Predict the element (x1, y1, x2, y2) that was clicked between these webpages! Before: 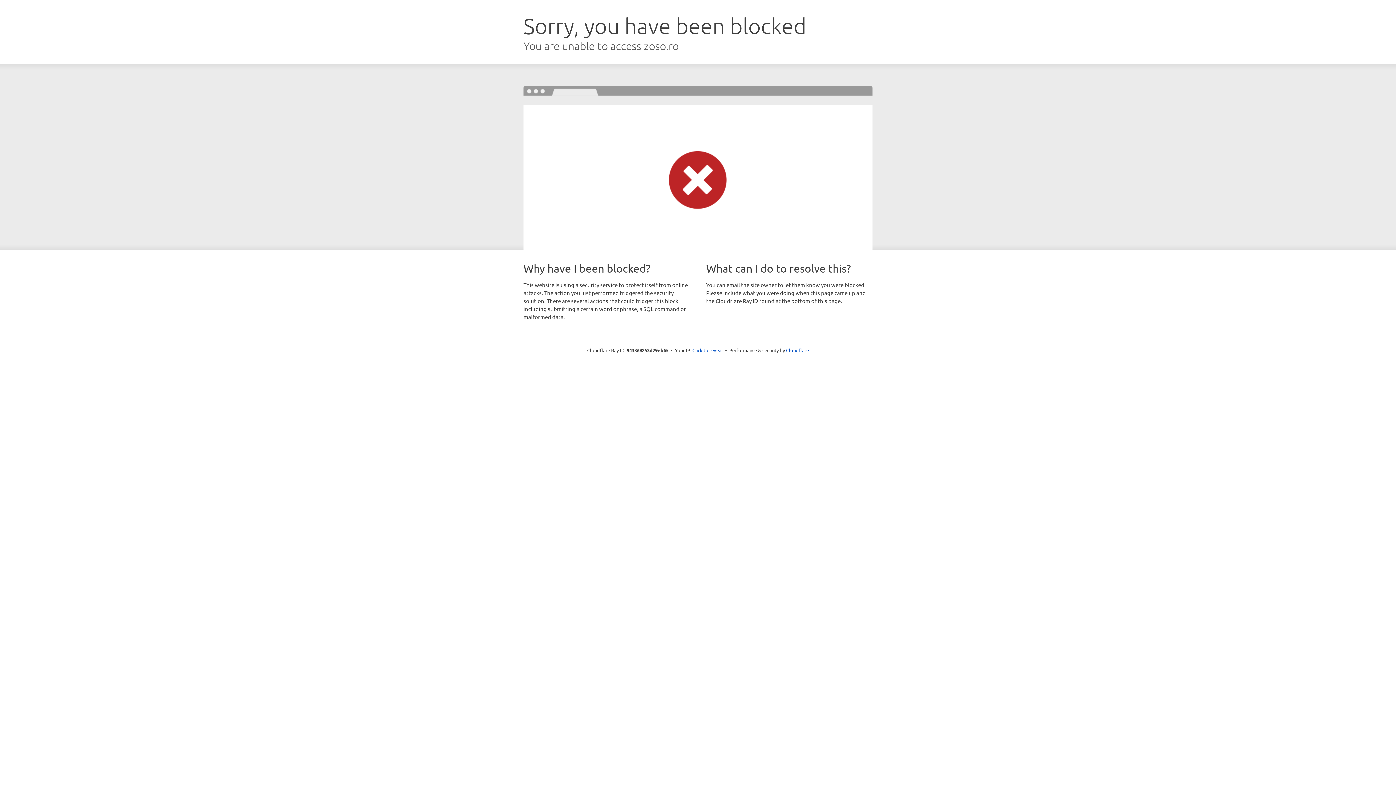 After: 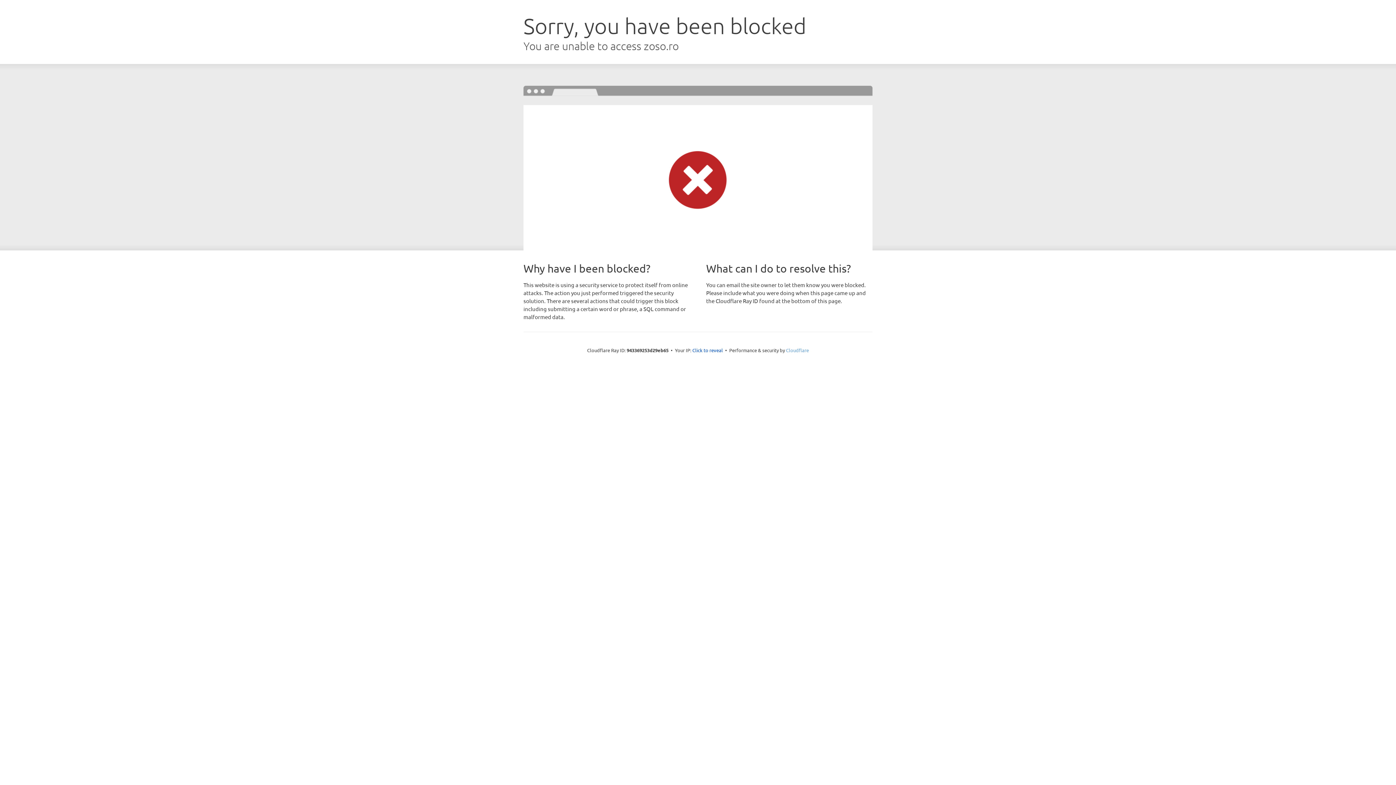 Action: label: Cloudflare bbox: (786, 347, 809, 353)